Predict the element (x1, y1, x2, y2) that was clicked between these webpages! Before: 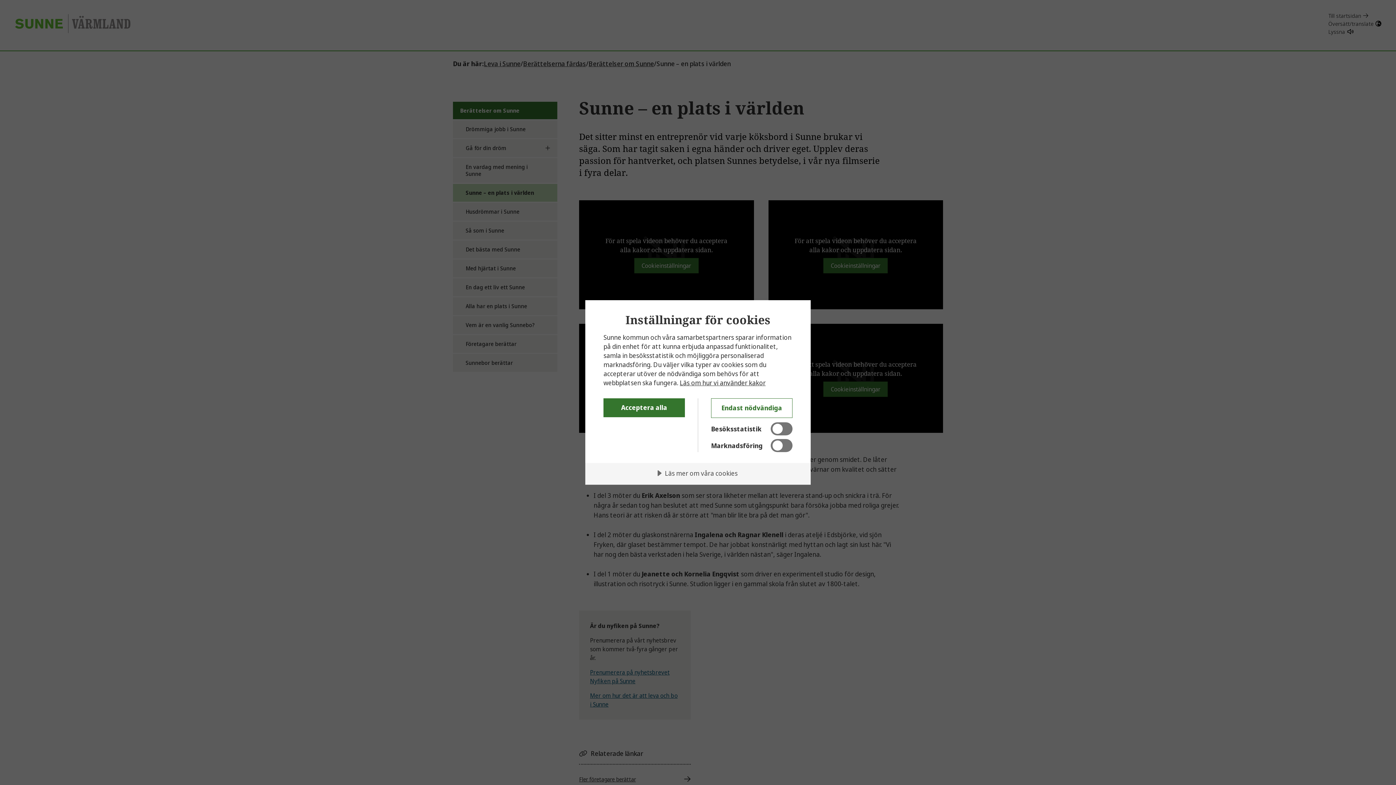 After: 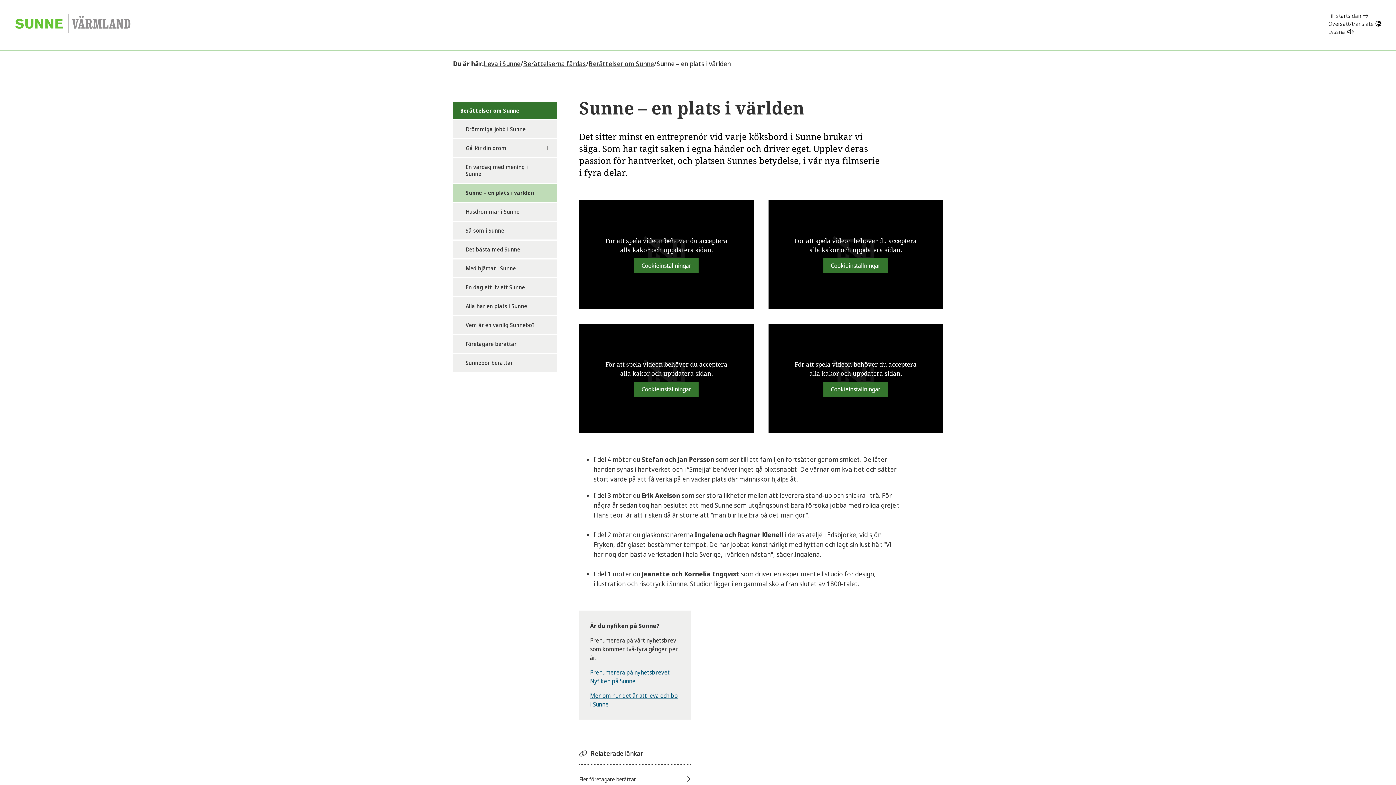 Action: bbox: (711, 398, 792, 418) label: Endast nödvändiga